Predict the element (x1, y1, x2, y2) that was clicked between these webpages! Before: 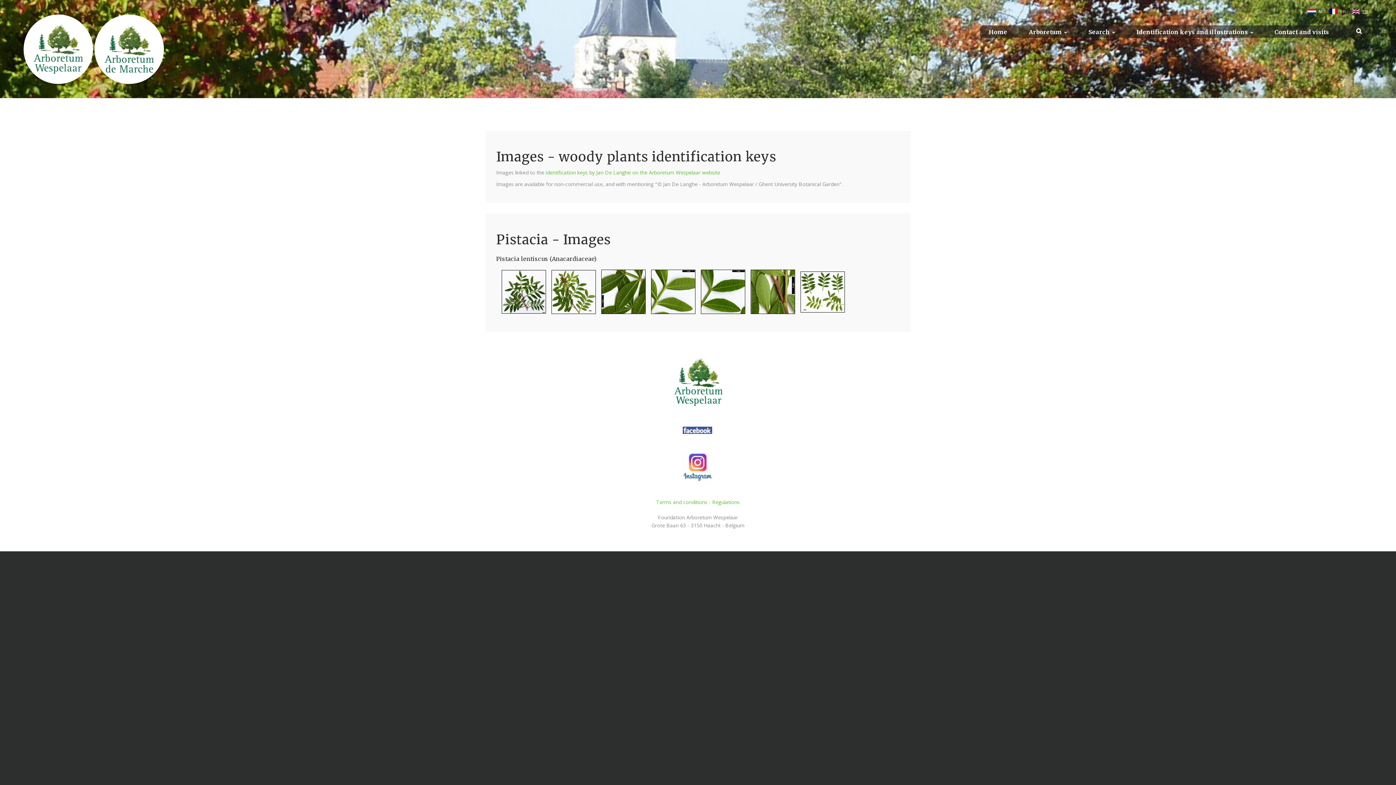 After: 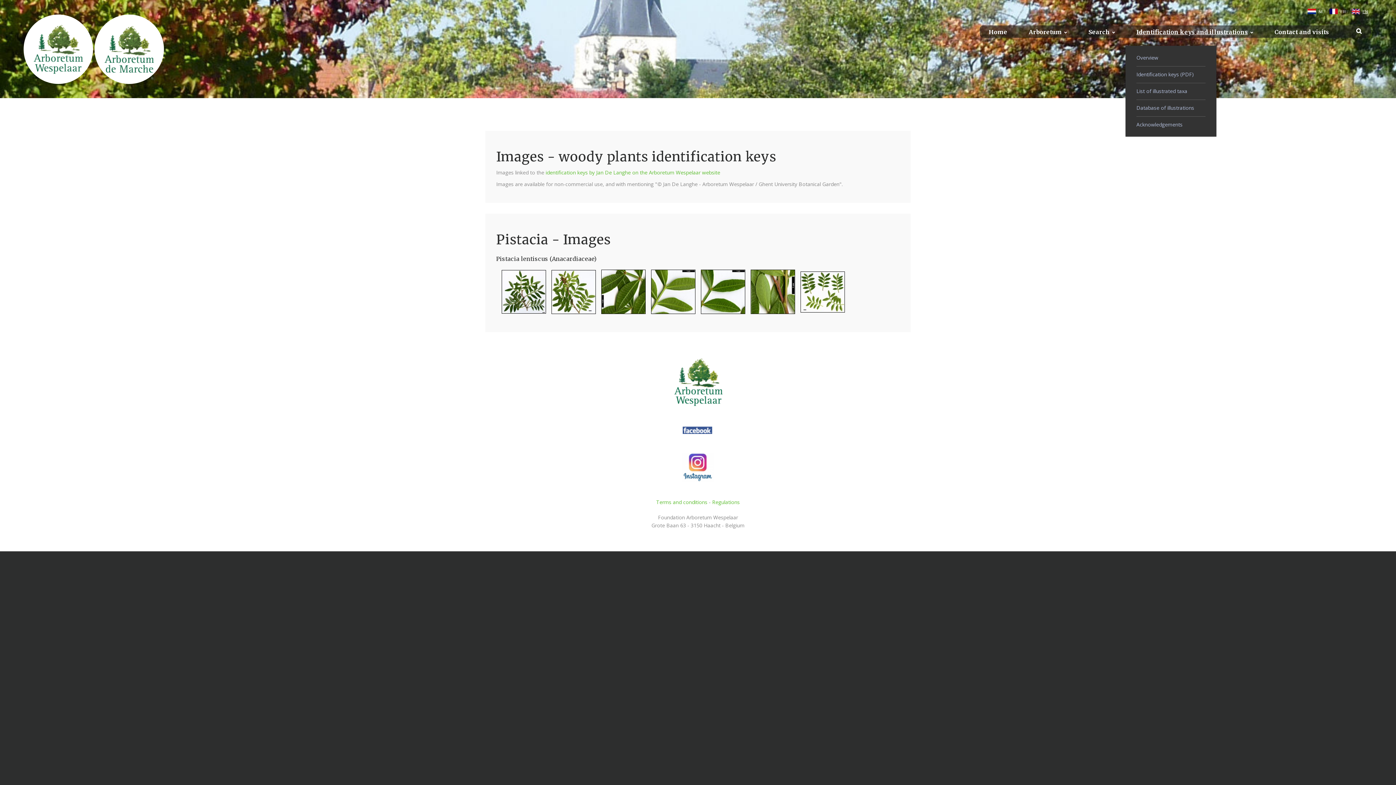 Action: bbox: (1136, 28, 1253, 35) label: Identification keys and illustrations